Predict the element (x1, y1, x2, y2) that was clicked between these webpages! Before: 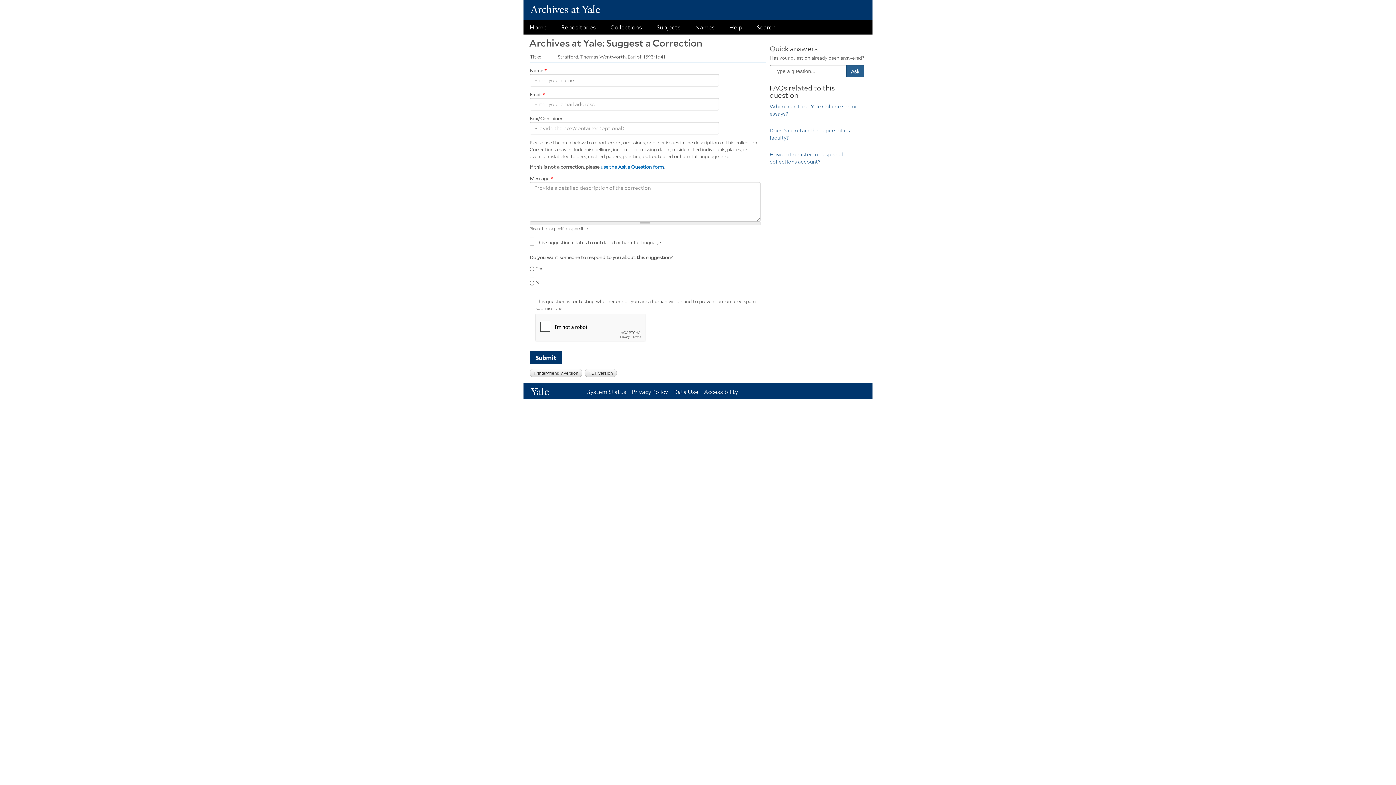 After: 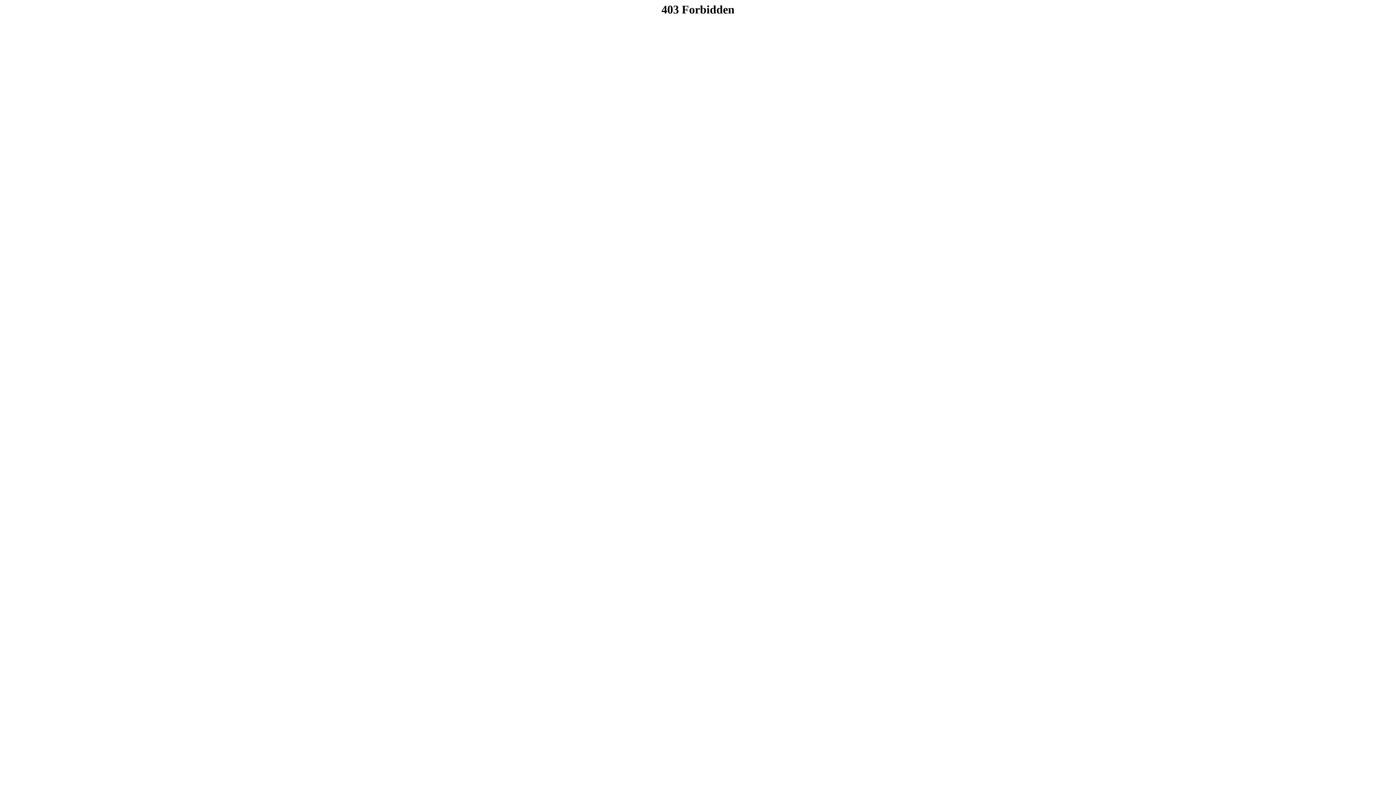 Action: label: Help bbox: (729, 24, 742, 30)